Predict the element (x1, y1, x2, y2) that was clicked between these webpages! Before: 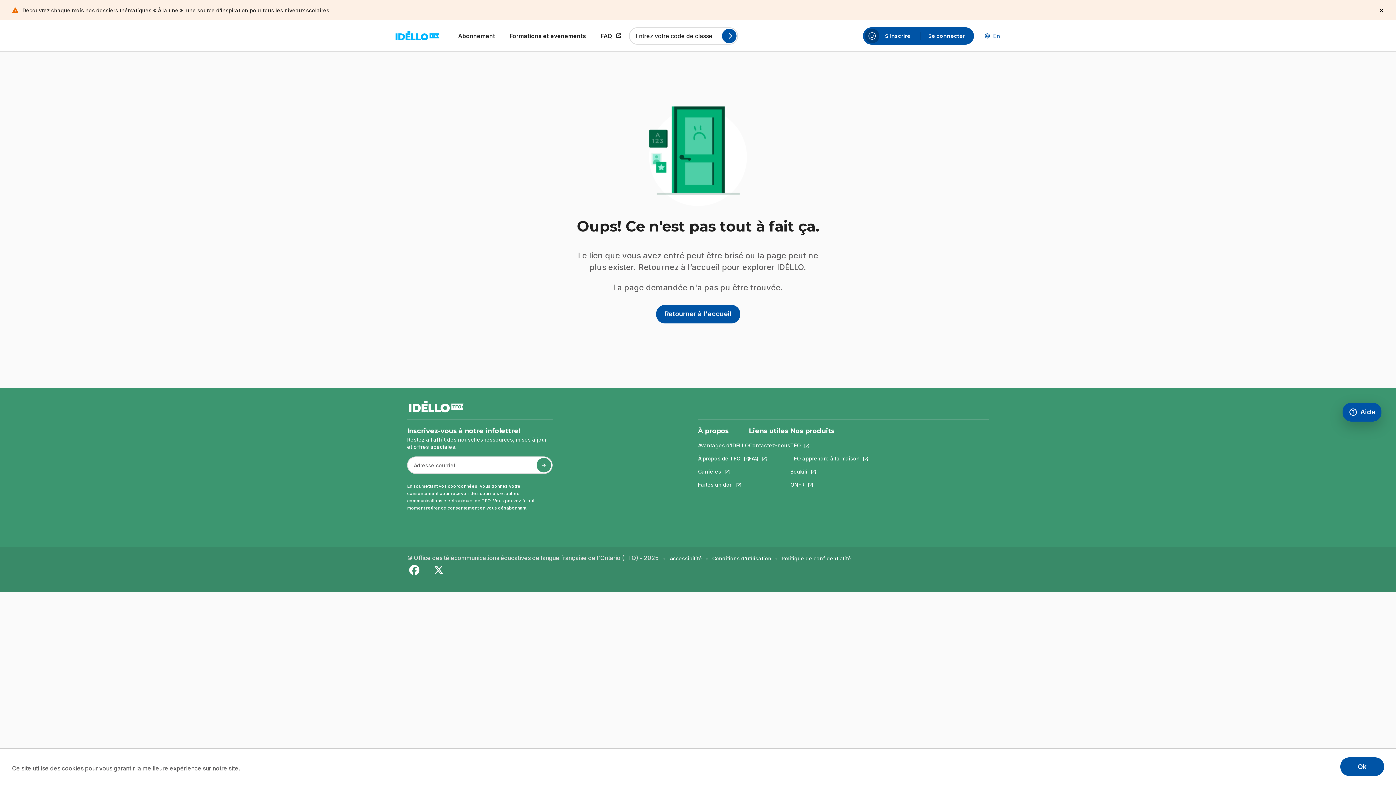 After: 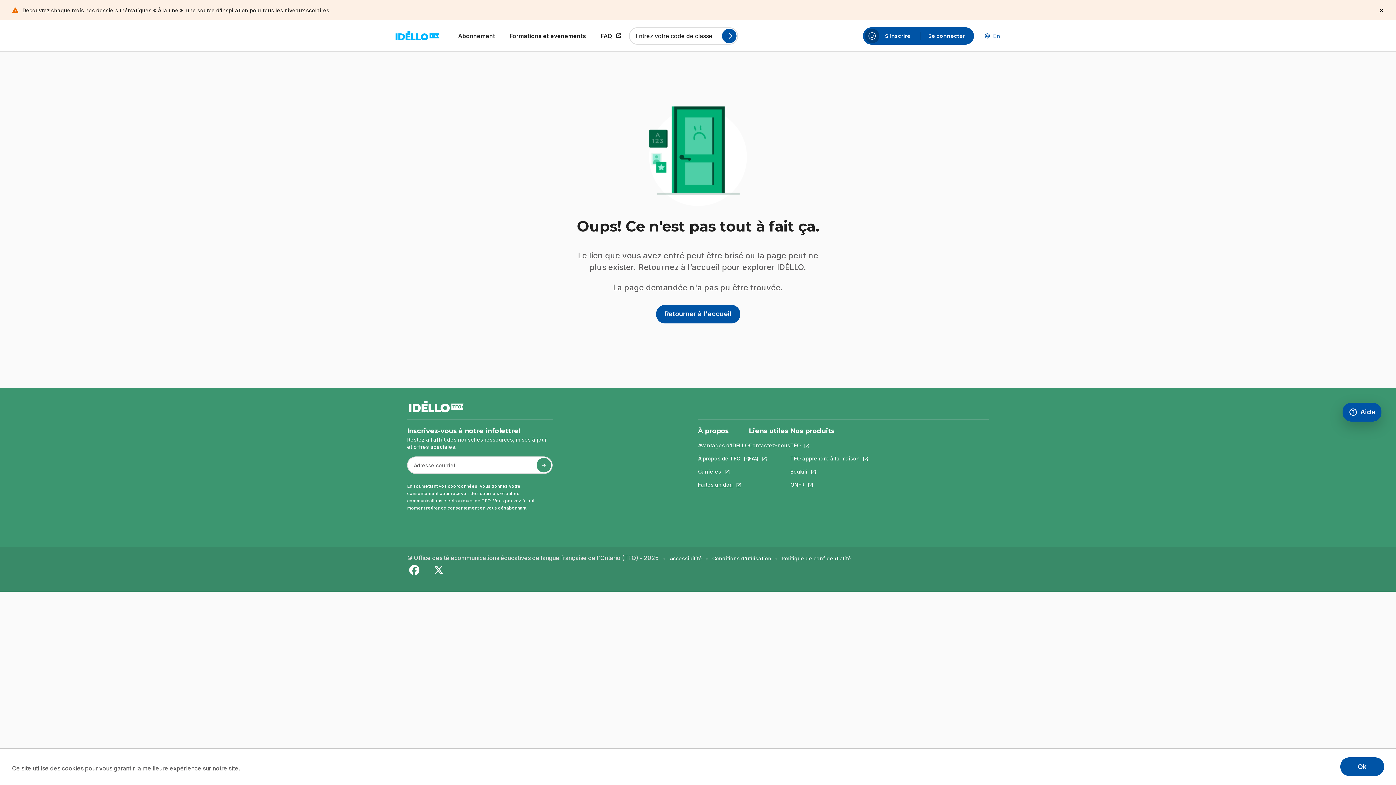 Action: label: Faites un don
Ce lien s'ouvrira dans un nouvel onglet. bbox: (698, 481, 749, 488)